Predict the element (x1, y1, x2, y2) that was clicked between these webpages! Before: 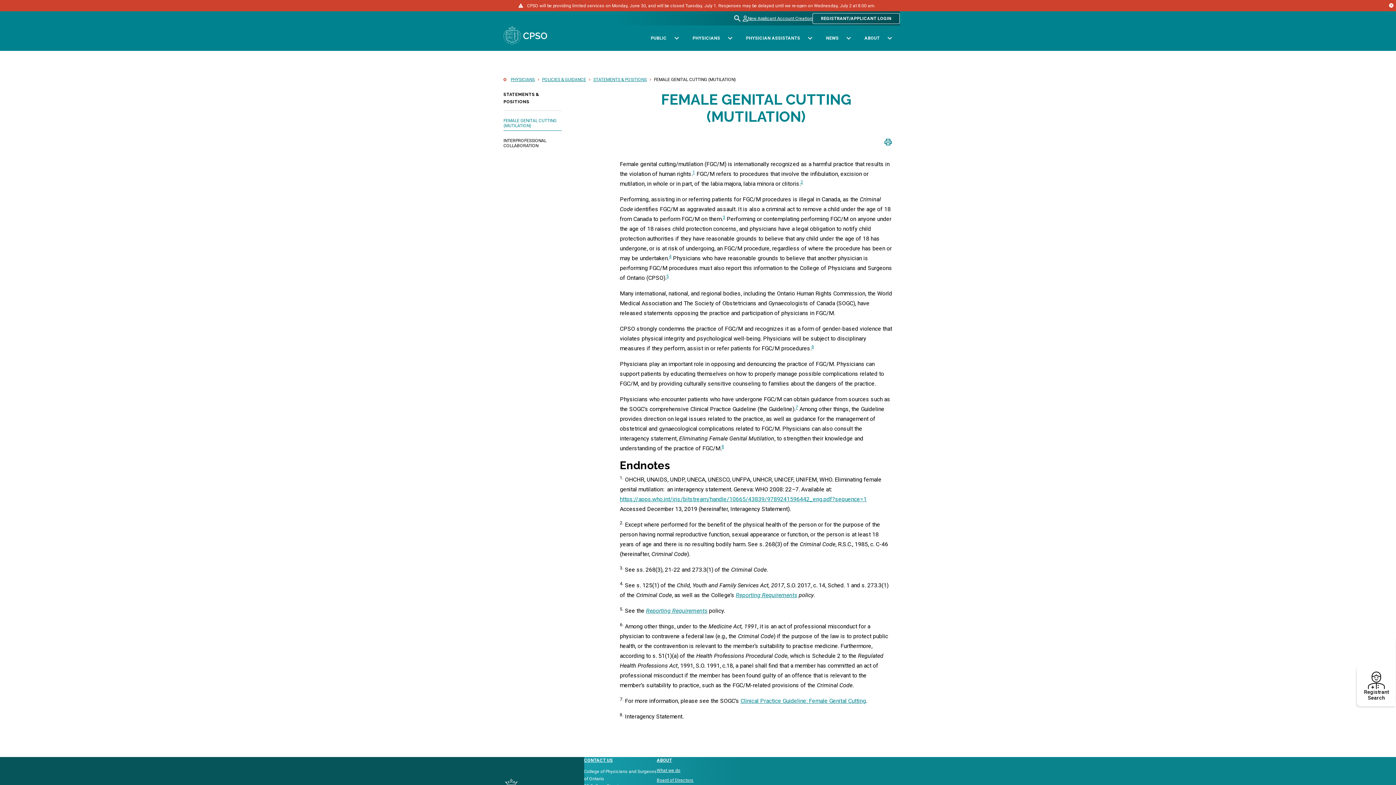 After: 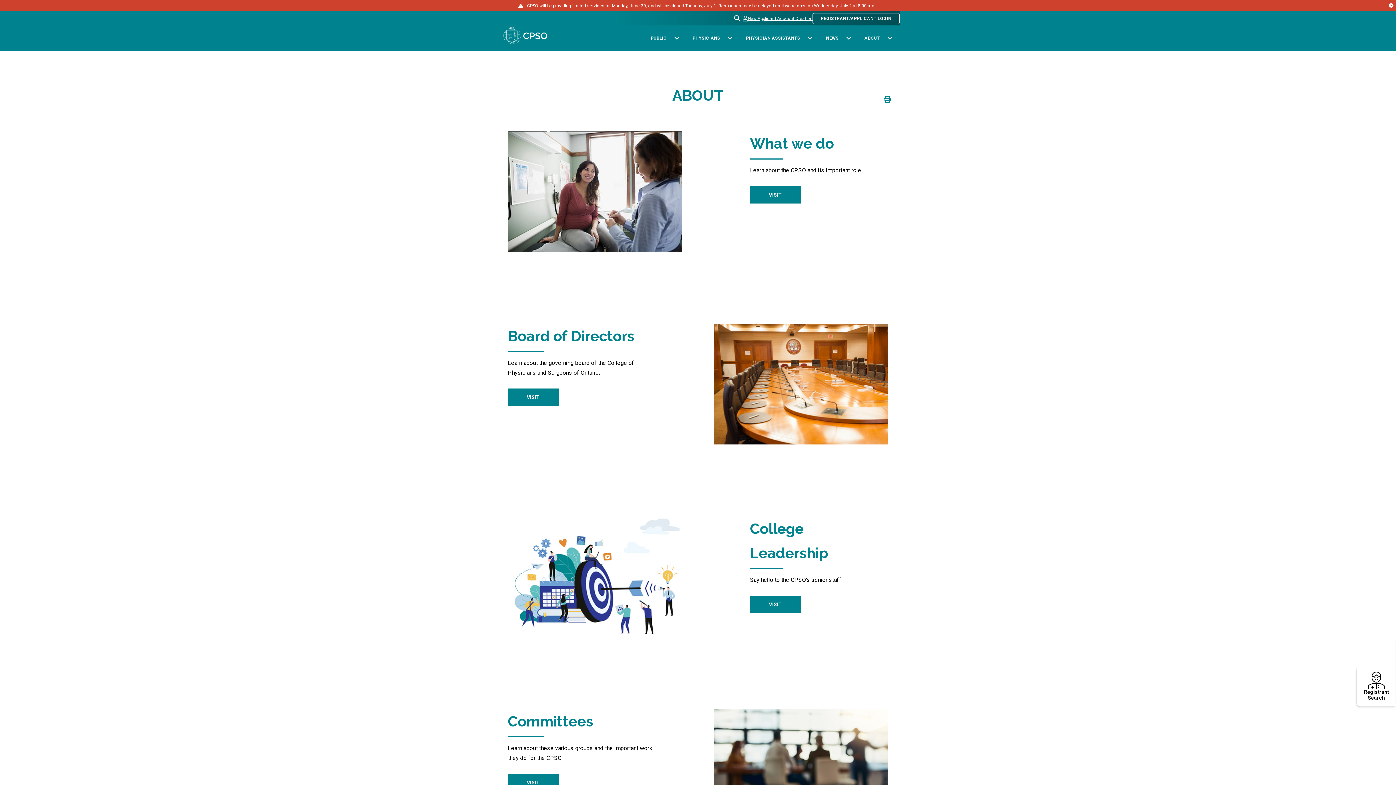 Action: label: ABOUT bbox: (656, 757, 730, 768)